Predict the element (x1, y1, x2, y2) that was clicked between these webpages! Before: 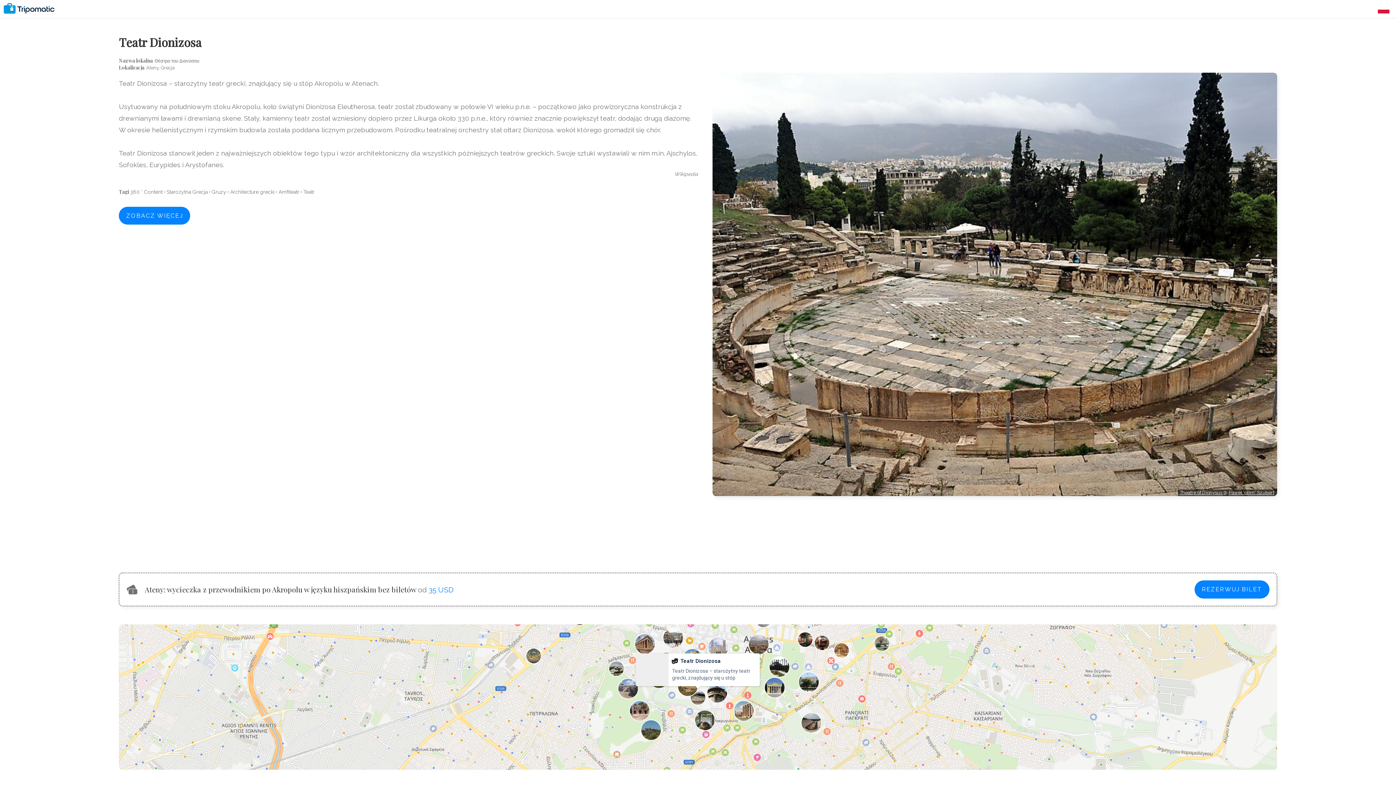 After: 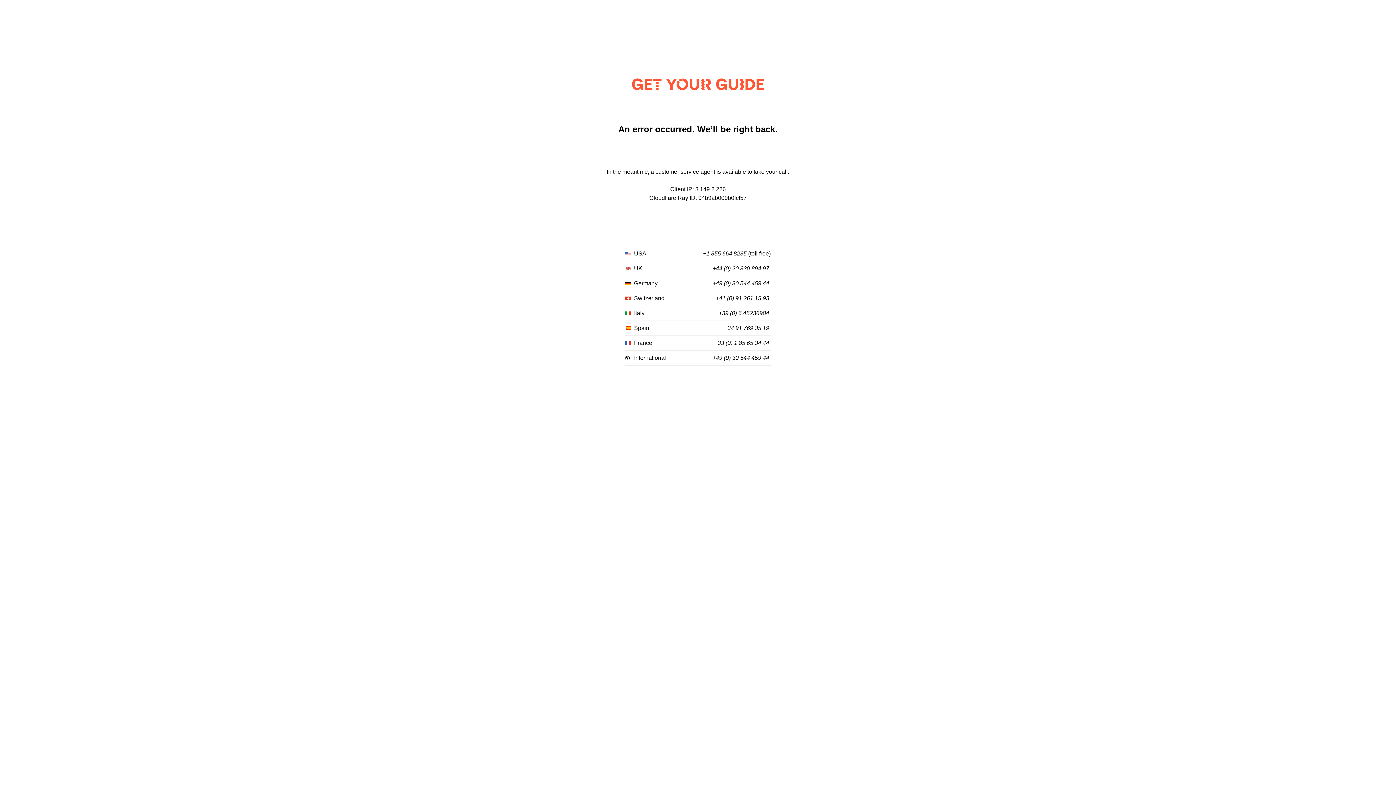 Action: bbox: (1194, 580, 1269, 598) label: REZERWUJ BILET